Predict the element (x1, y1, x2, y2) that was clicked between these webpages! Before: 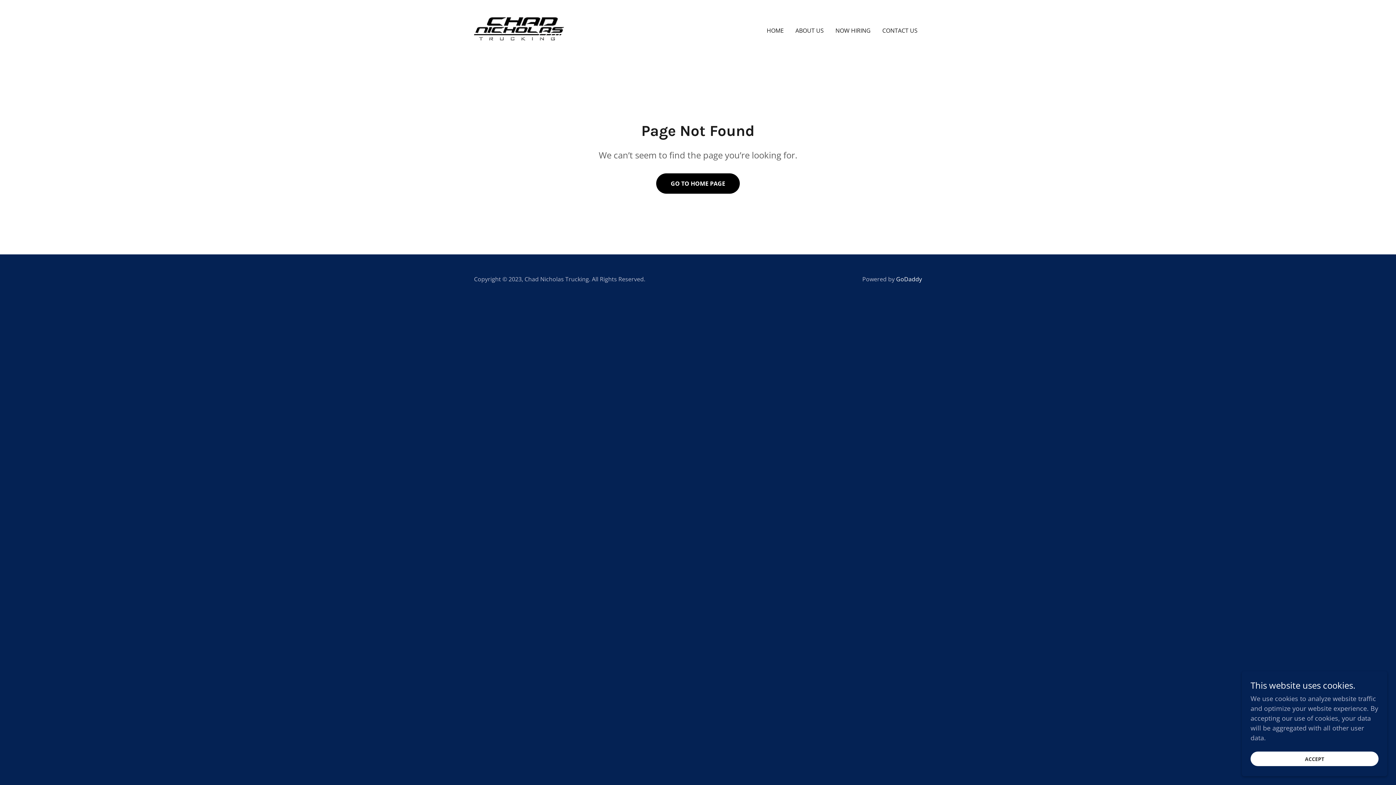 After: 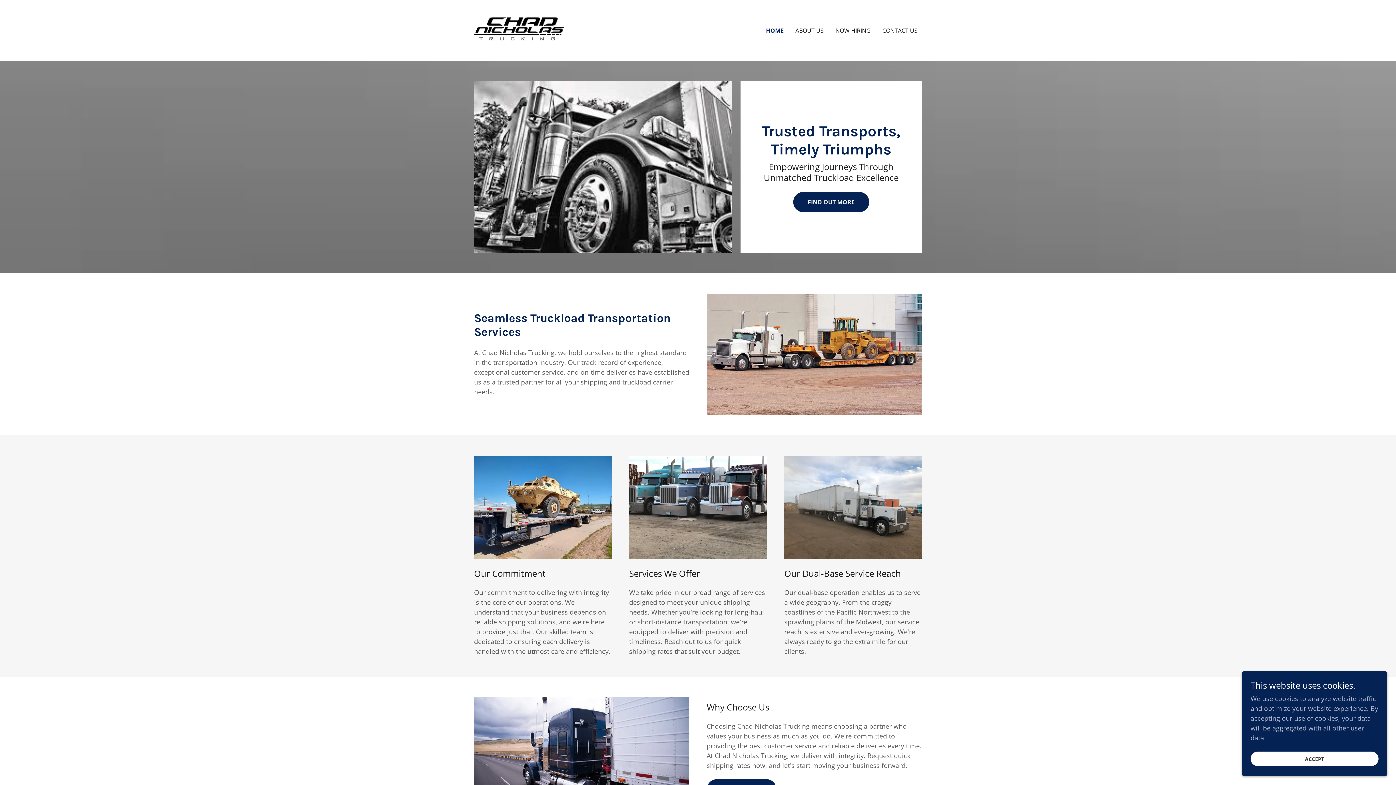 Action: bbox: (474, 25, 564, 34)